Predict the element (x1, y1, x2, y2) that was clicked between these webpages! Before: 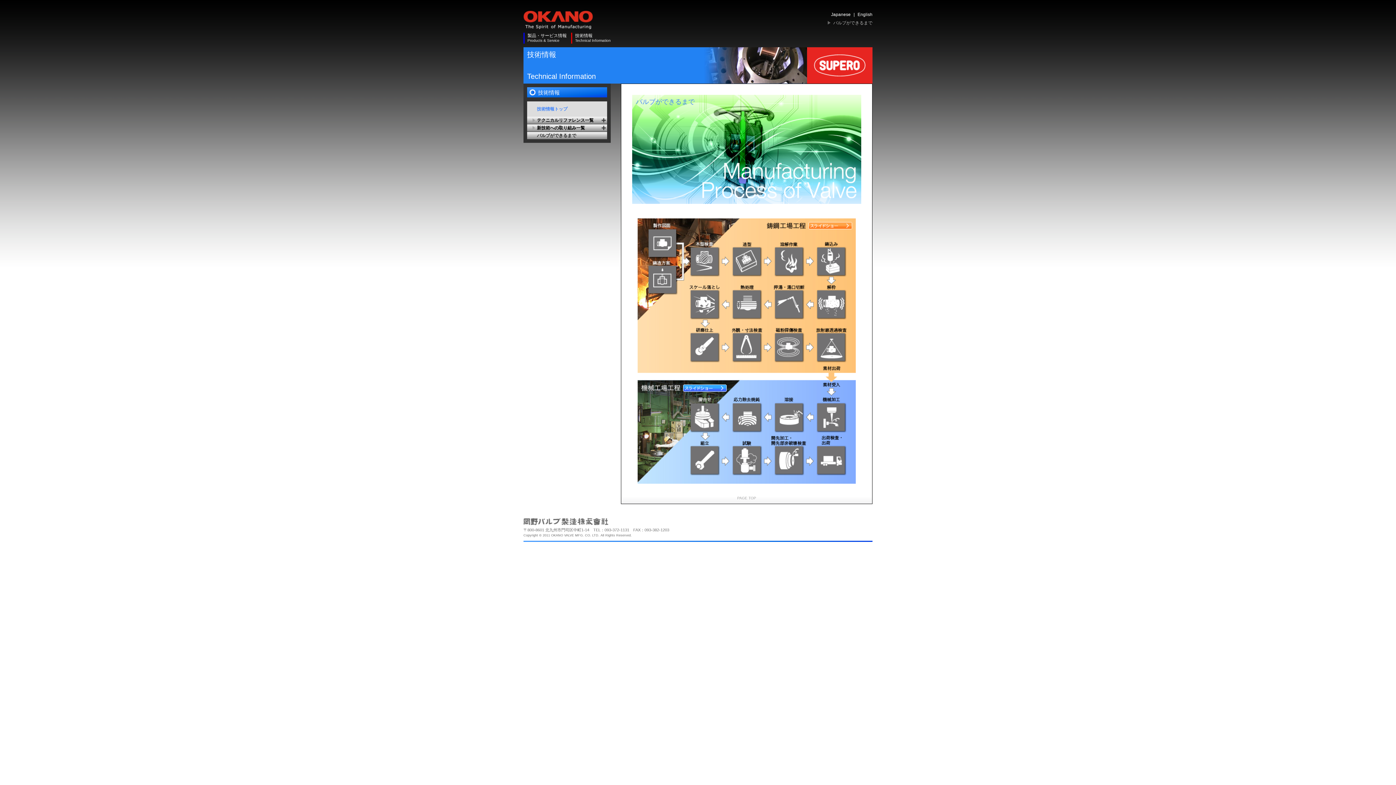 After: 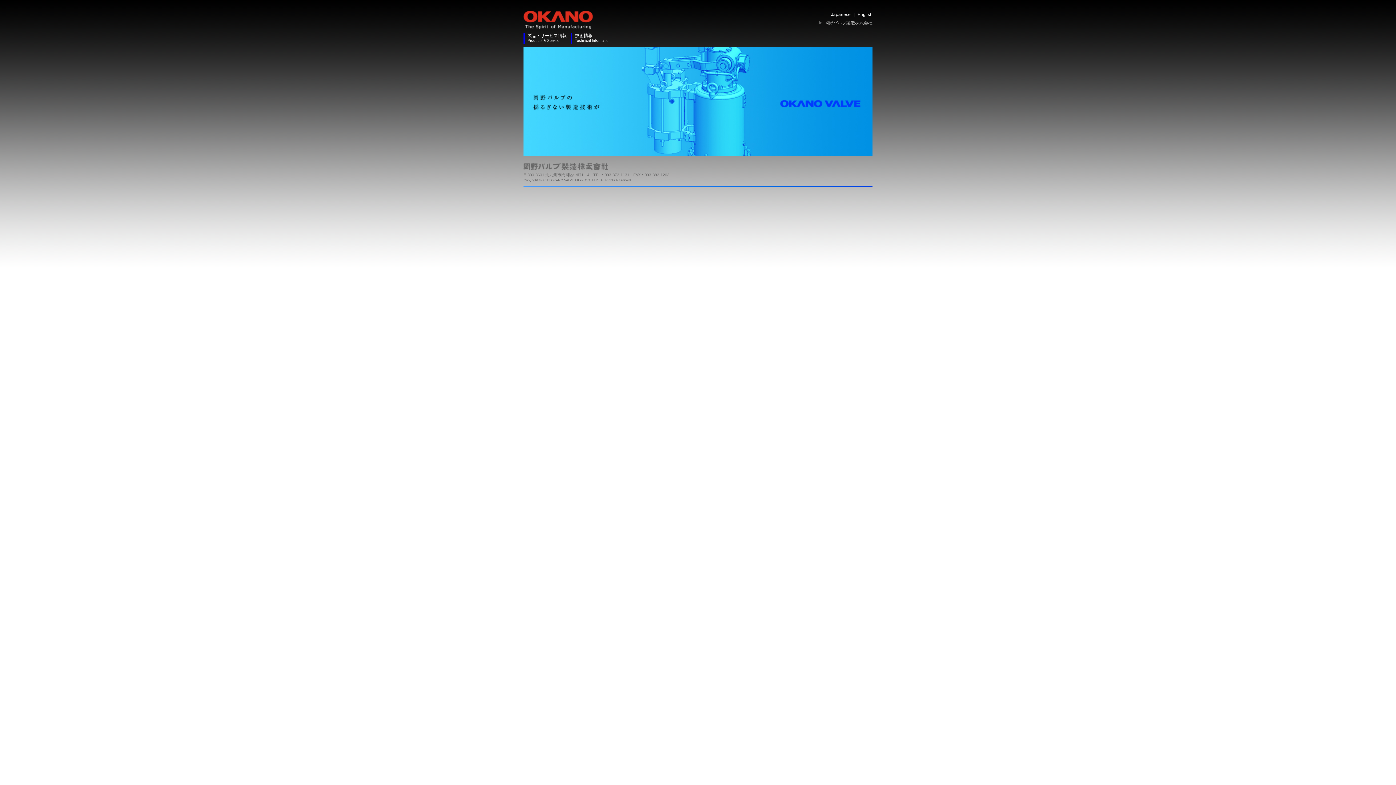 Action: bbox: (523, 22, 593, 28)